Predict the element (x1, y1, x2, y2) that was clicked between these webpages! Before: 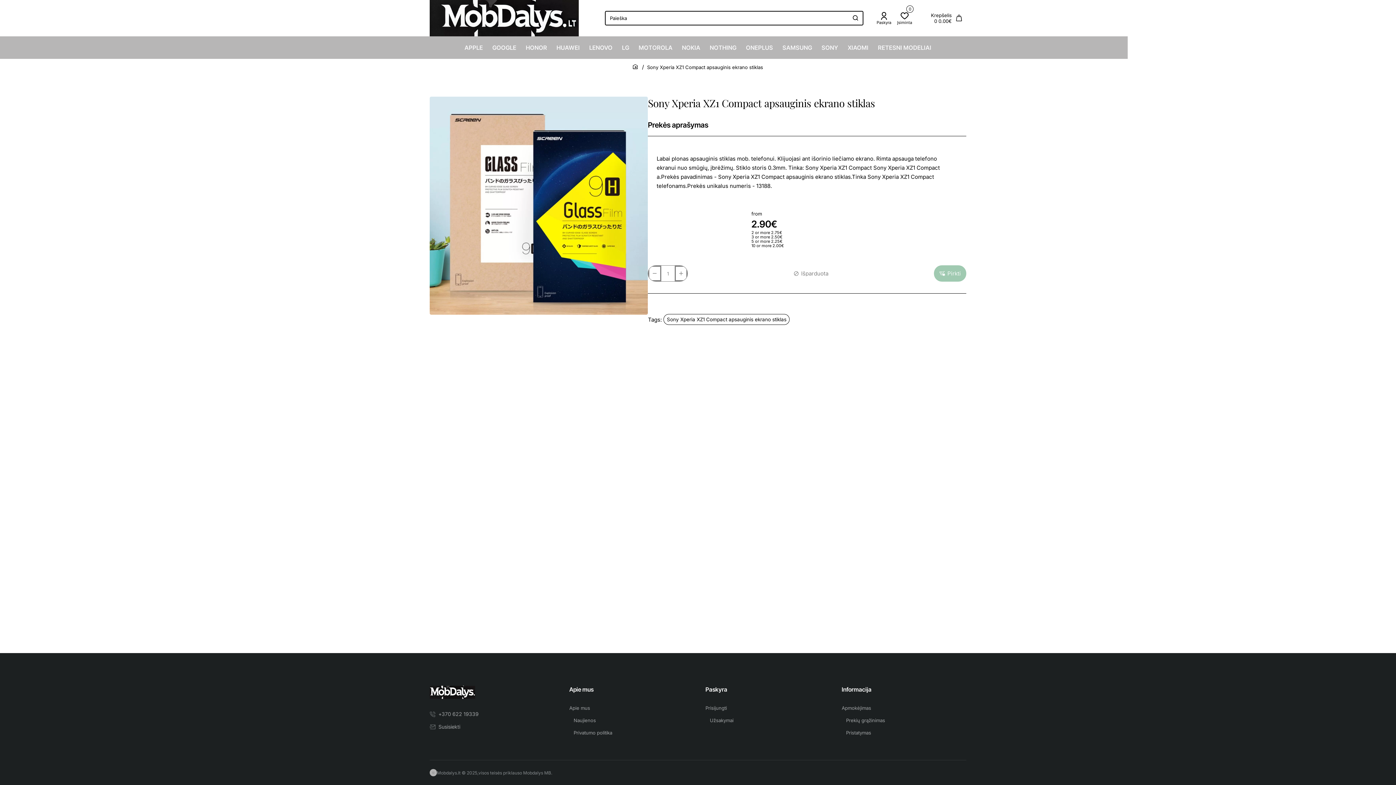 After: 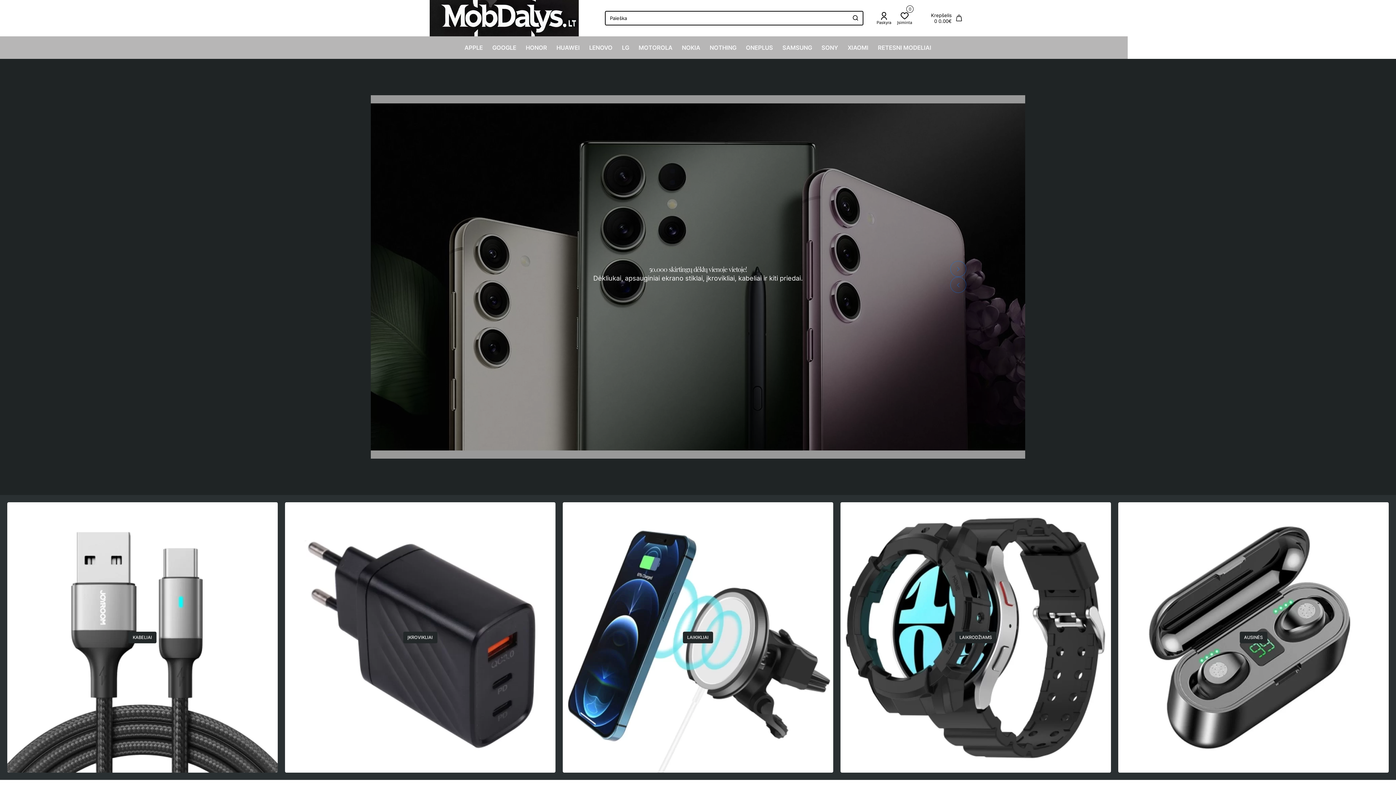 Action: bbox: (633, 64, 640, 69) label: home